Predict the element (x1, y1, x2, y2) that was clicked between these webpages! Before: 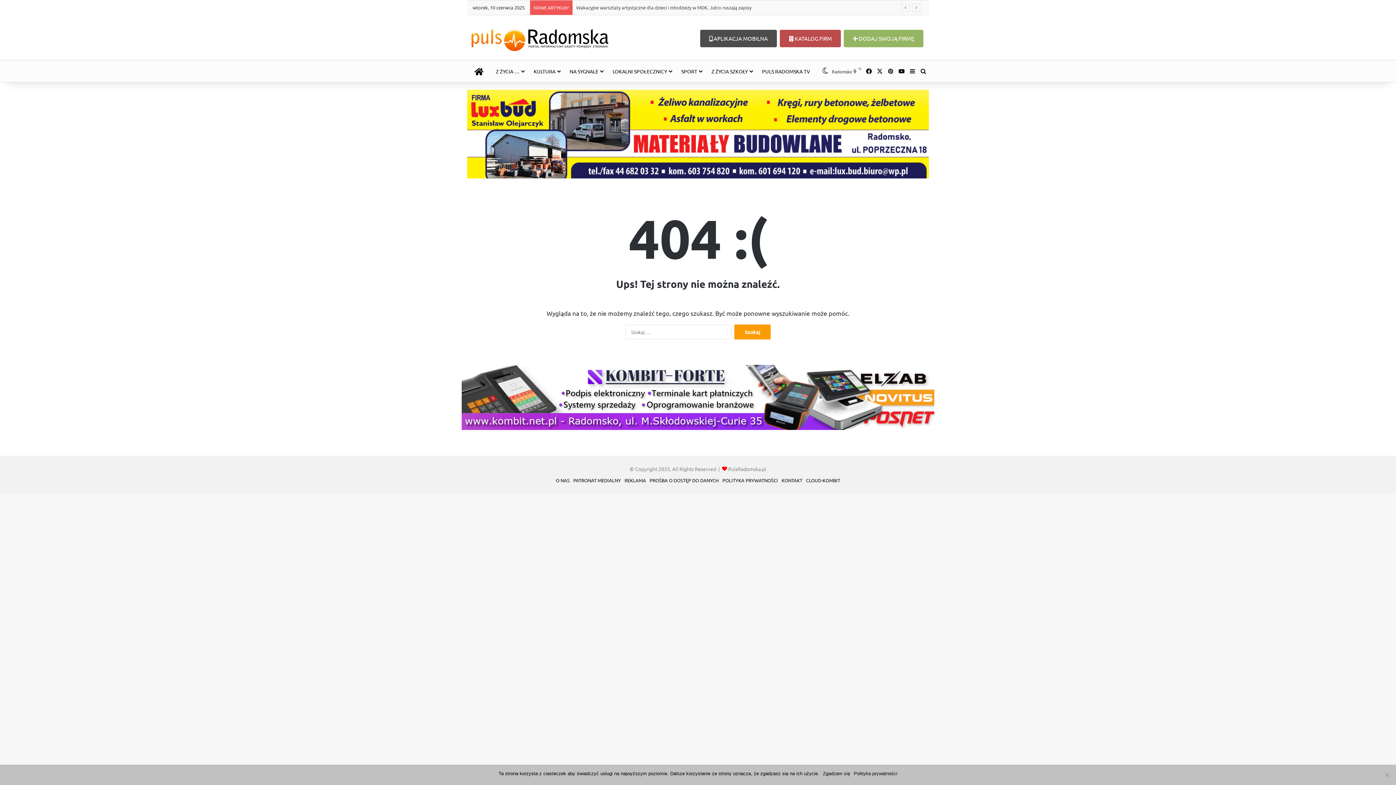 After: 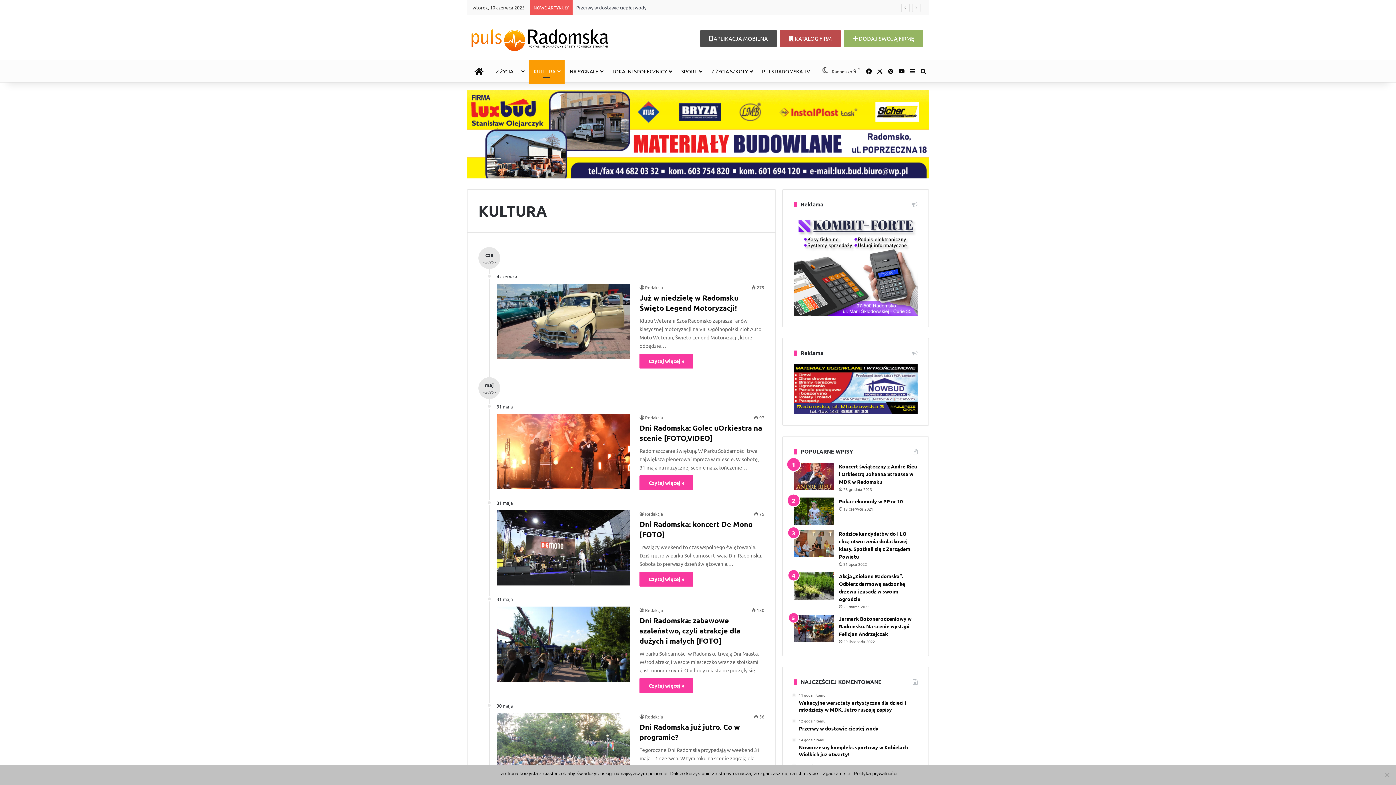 Action: bbox: (528, 60, 564, 82) label: KULTURA